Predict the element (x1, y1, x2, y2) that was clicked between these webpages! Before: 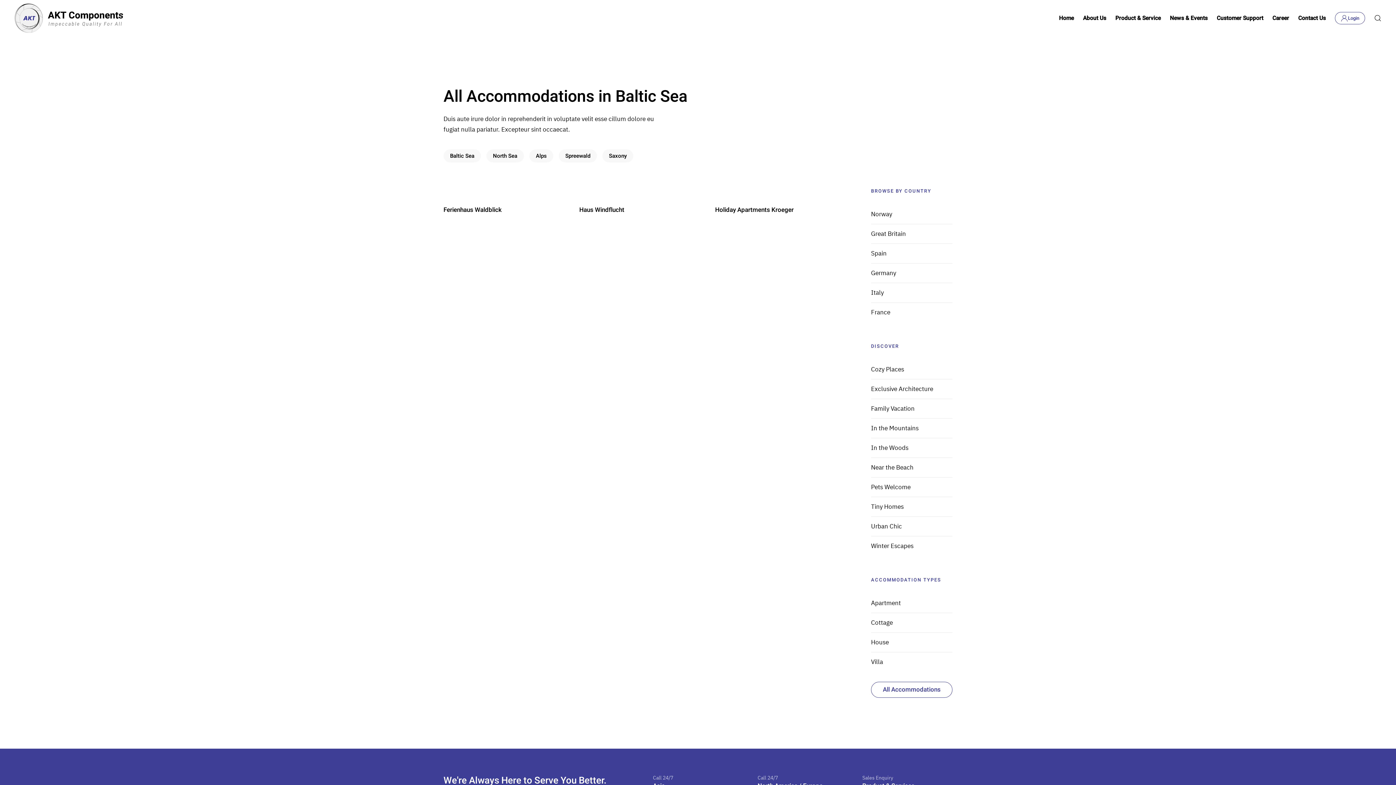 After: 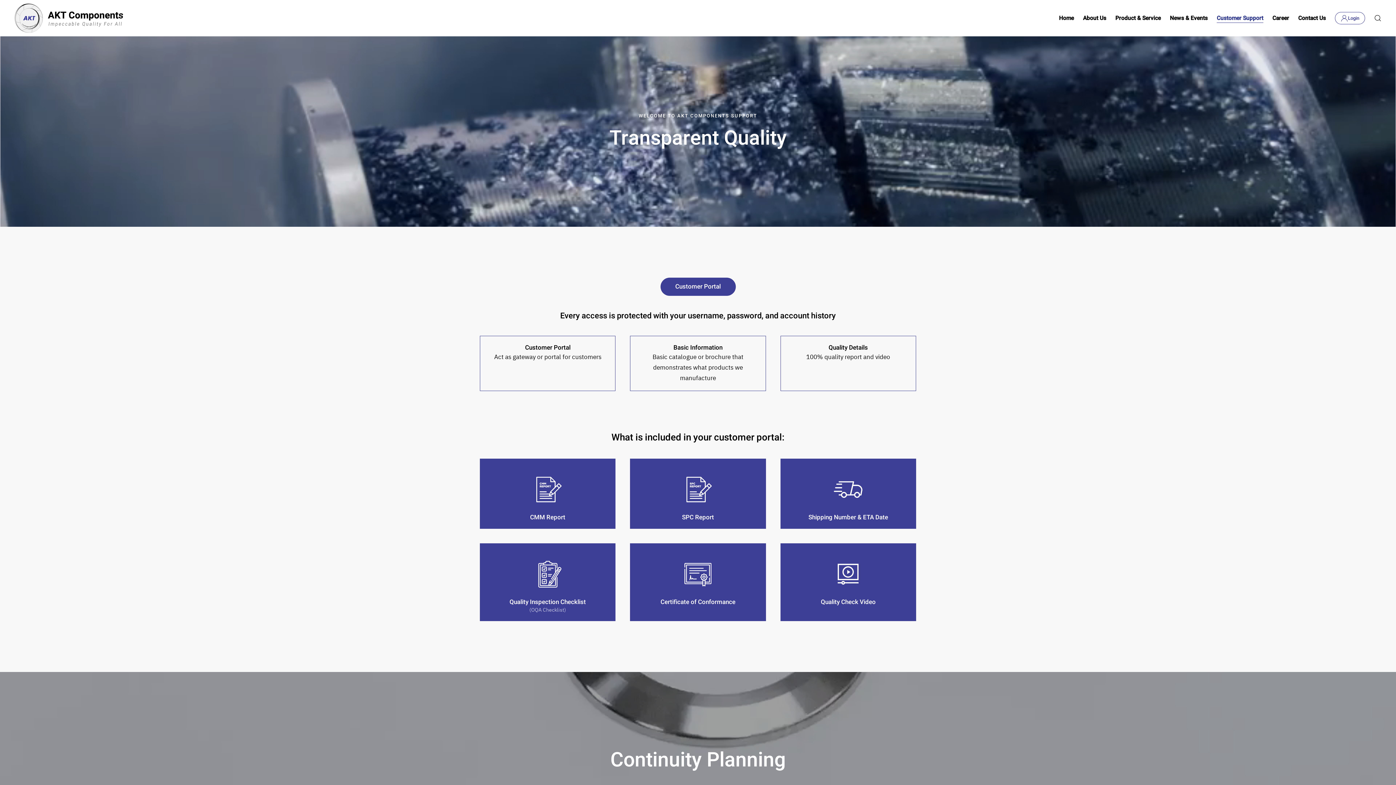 Action: label: Customer Support bbox: (1212, 0, 1268, 36)